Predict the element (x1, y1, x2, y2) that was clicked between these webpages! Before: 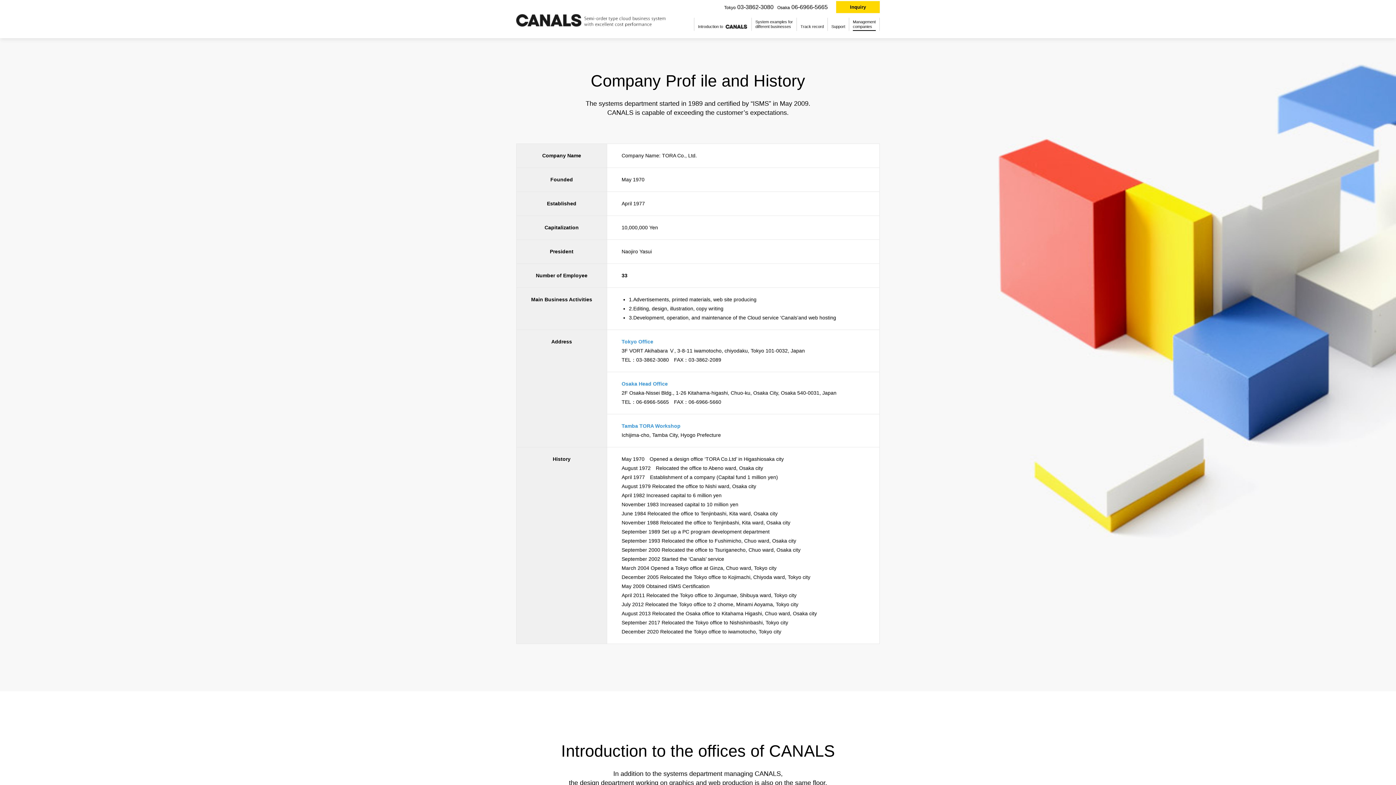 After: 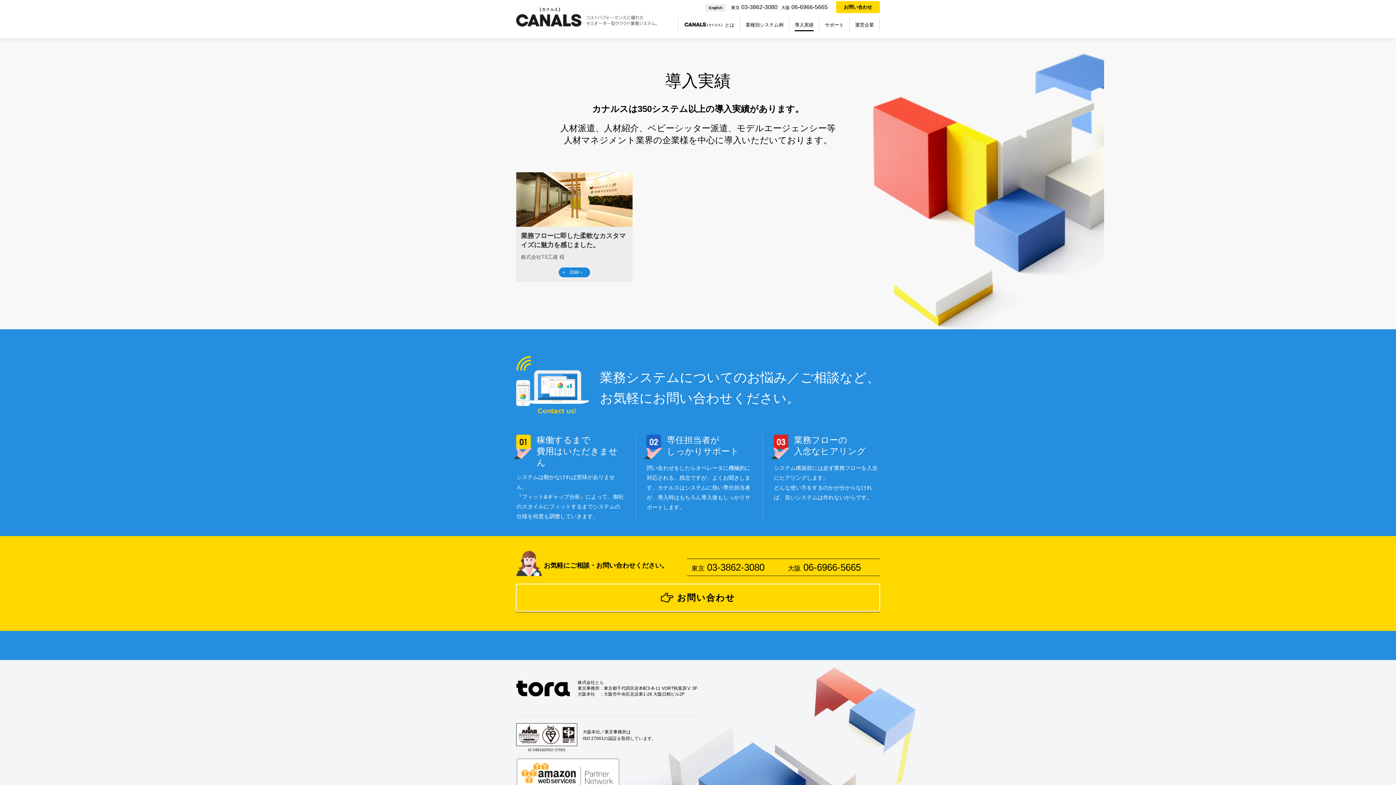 Action: label: 
Track record bbox: (797, 17, 827, 30)